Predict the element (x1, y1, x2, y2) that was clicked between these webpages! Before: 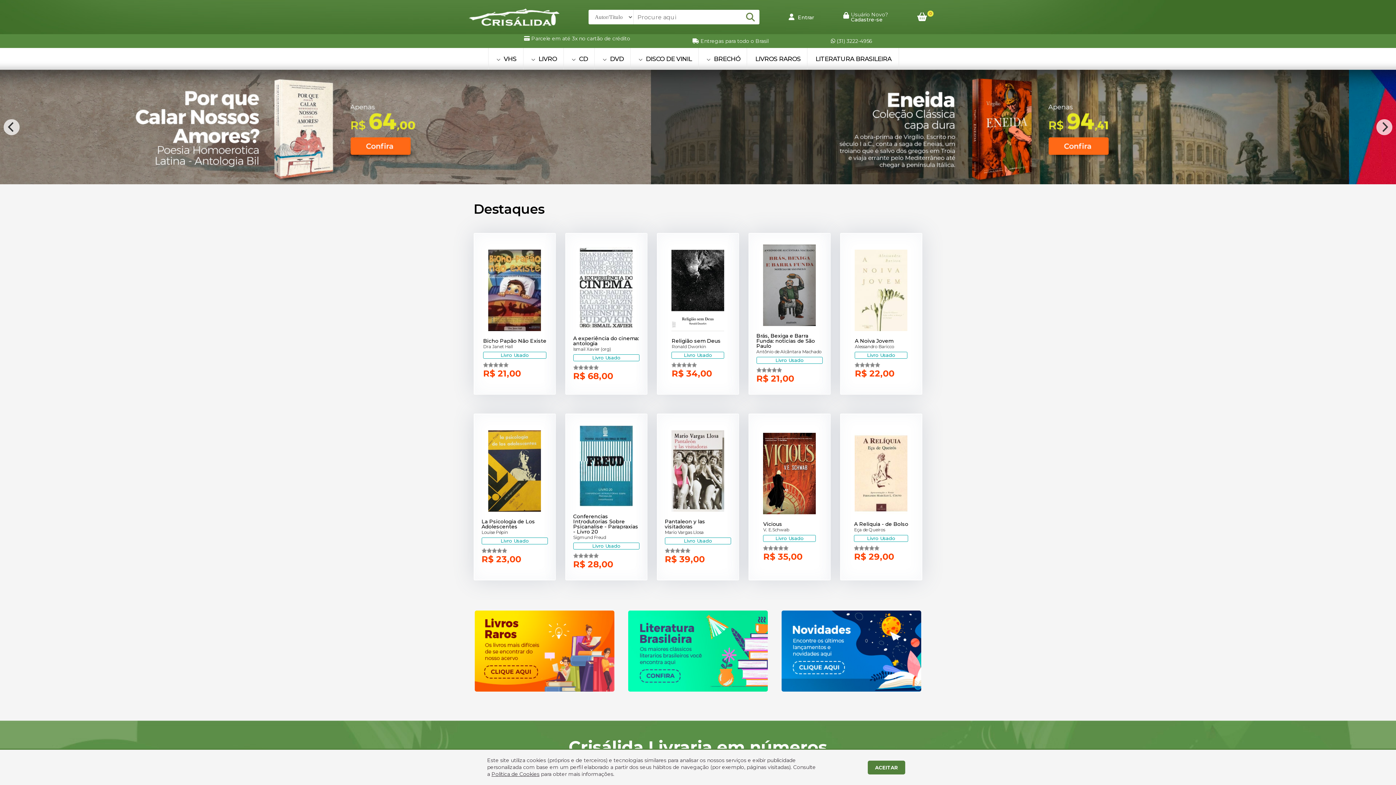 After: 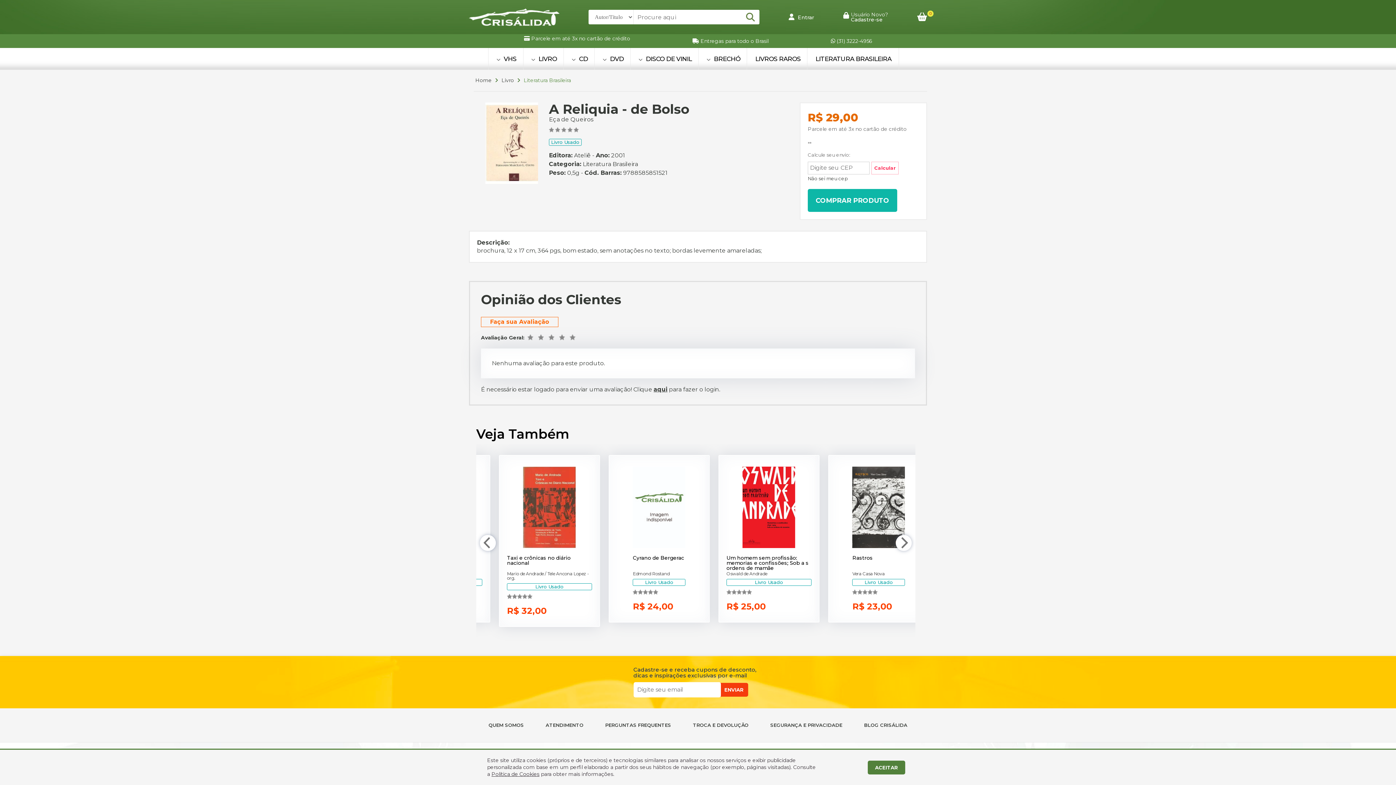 Action: label: A Reliquia - de Bolso
Eça de Queiros
Livro Usado
R$ 29,00 bbox: (847, 422, 915, 572)